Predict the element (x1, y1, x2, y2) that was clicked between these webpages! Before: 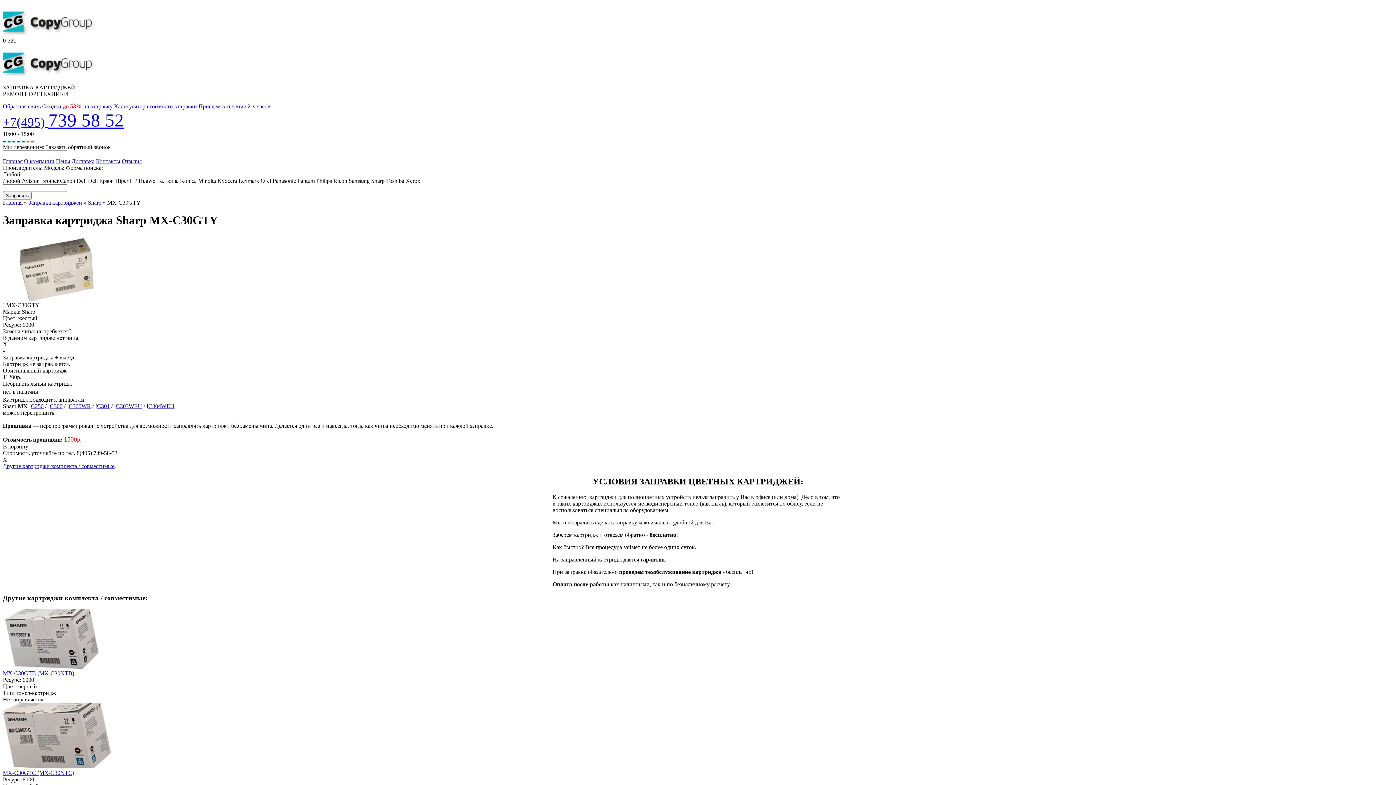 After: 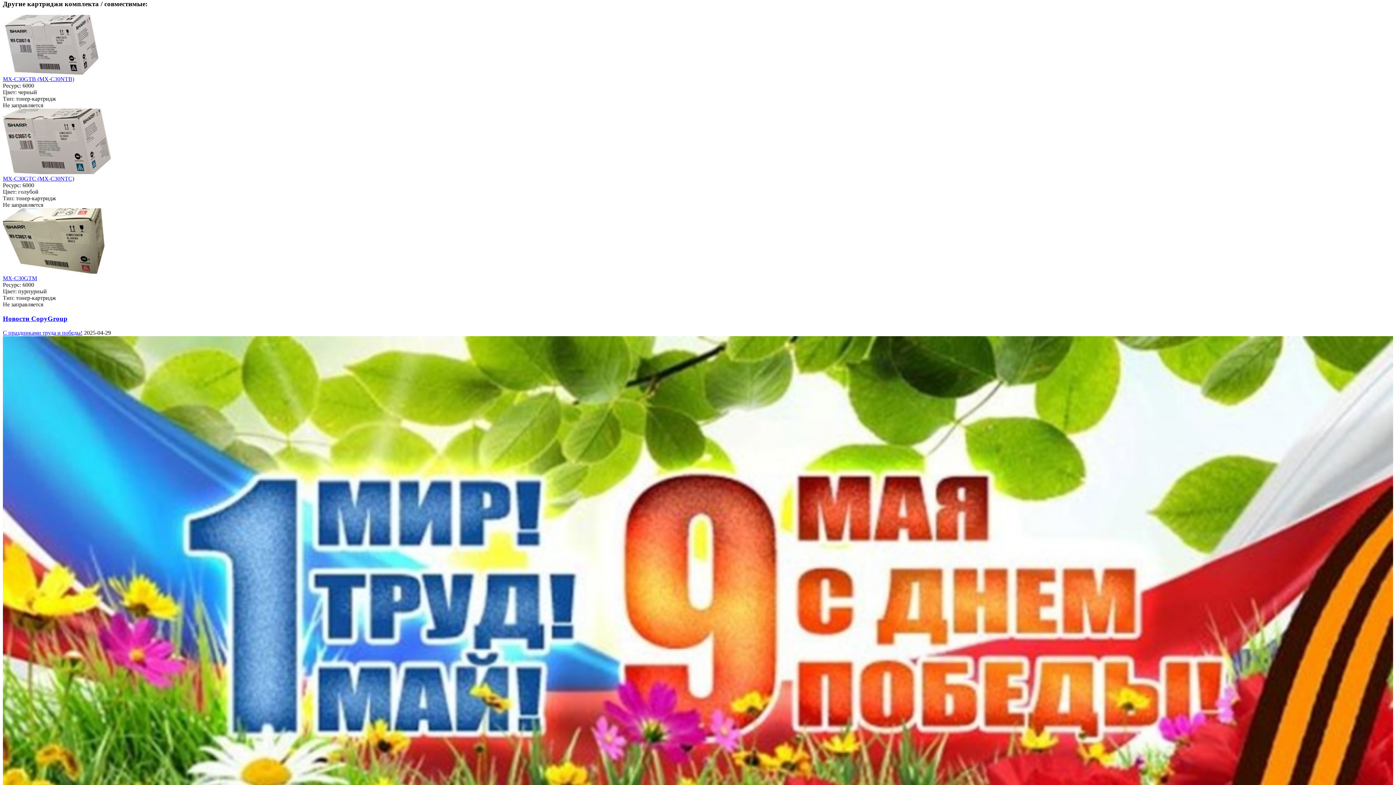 Action: bbox: (2, 463, 114, 469) label: Другие картриджи комплекта / совместимые